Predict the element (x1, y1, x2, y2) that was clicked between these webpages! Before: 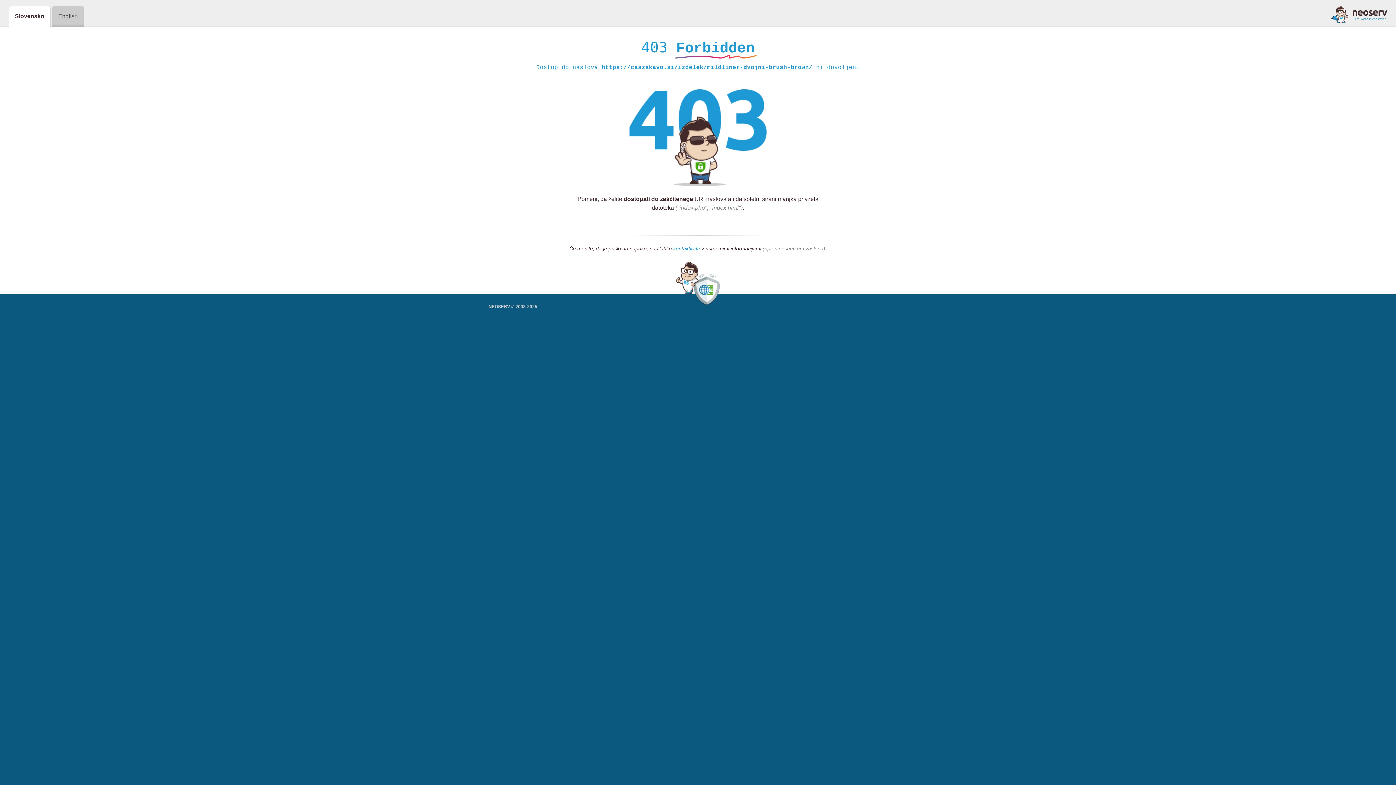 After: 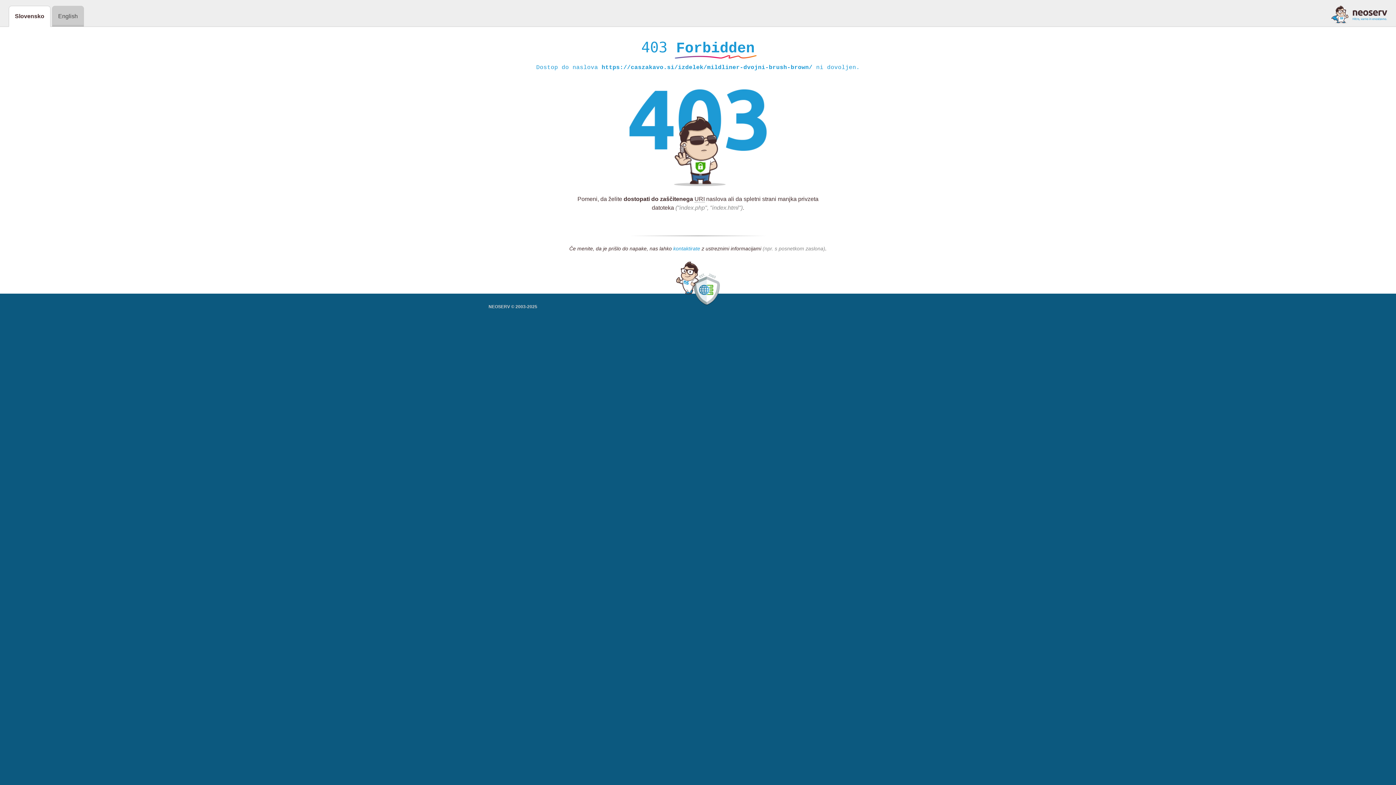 Action: label: kontaktirate bbox: (673, 245, 700, 252)